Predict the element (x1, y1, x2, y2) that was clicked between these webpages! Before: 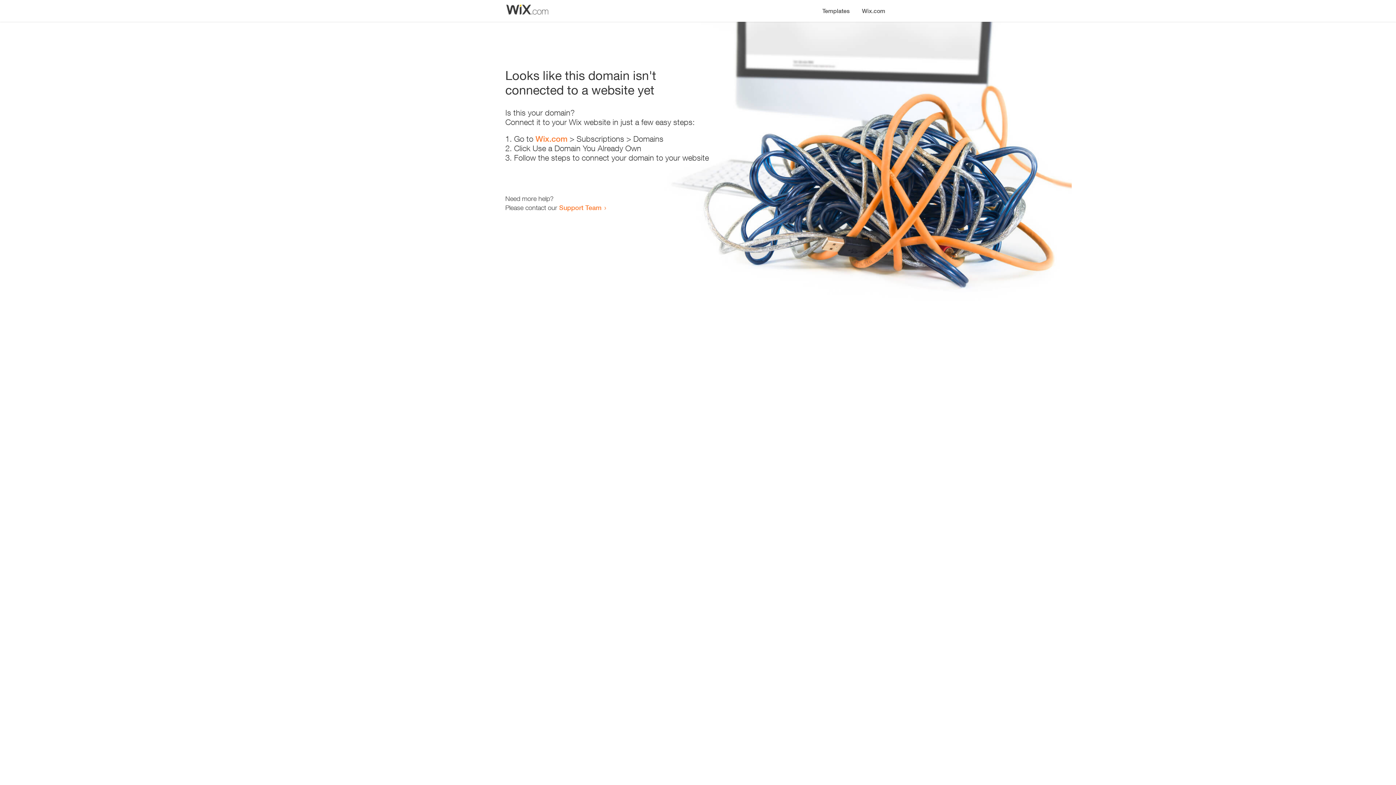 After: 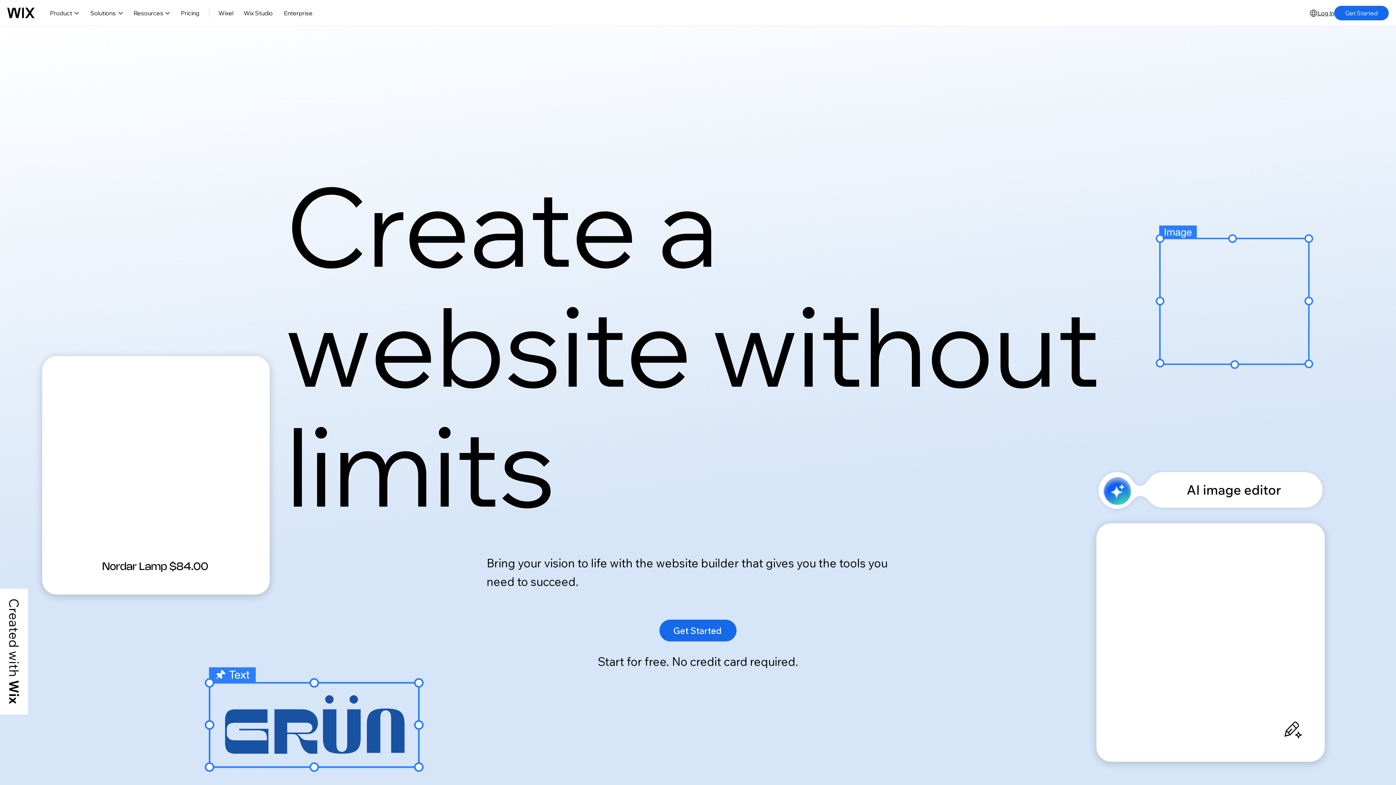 Action: label: Wix.com bbox: (856, 0, 890, 14)